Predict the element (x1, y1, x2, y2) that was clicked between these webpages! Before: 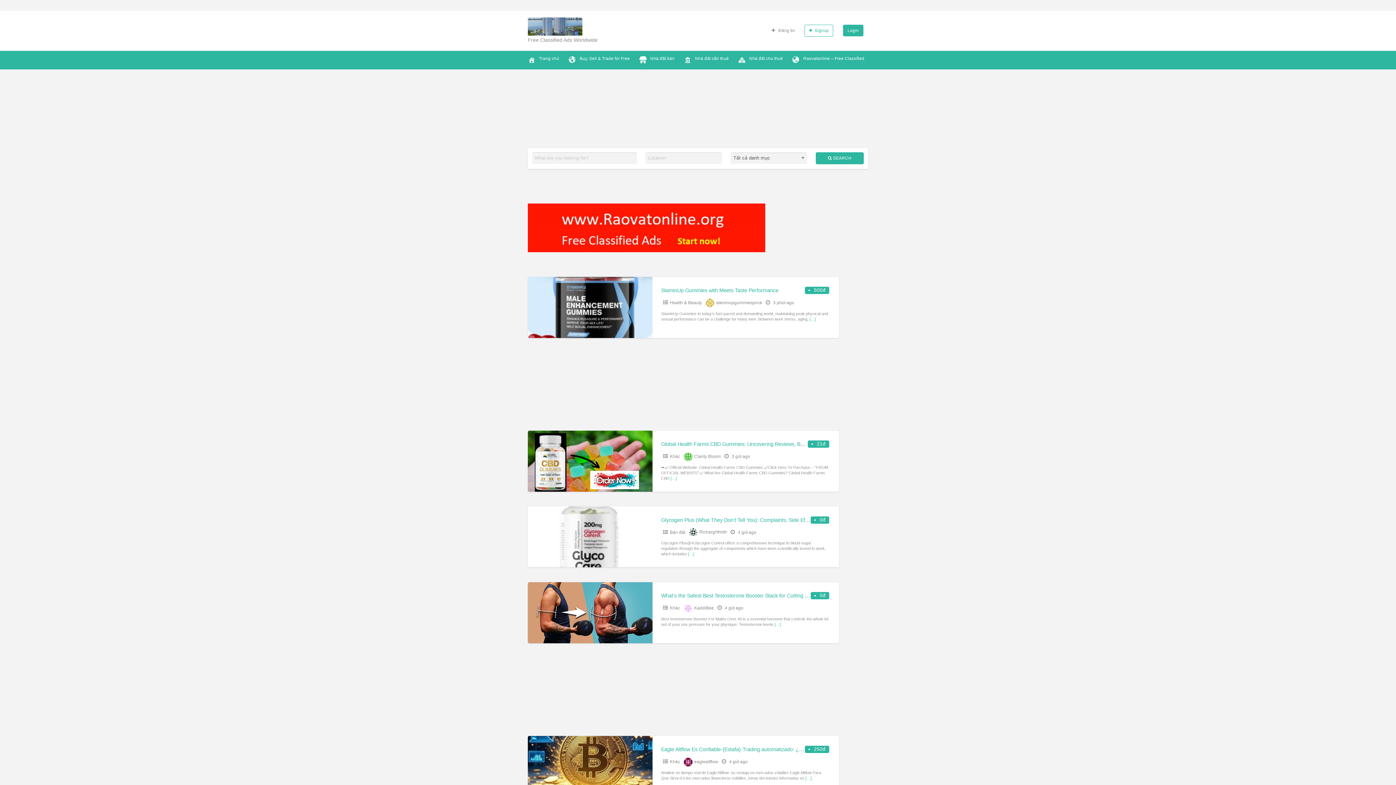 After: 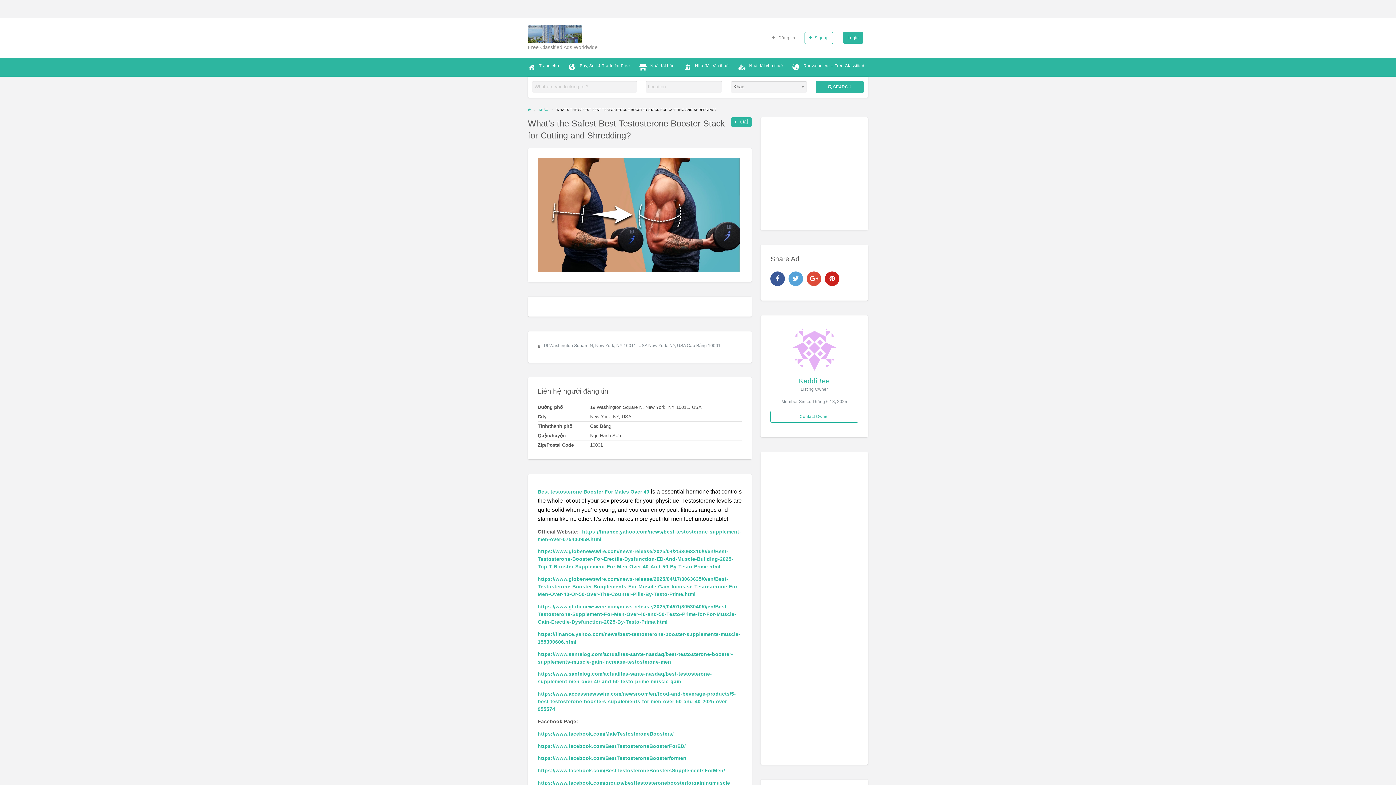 Action: label: Thumbnail image for What’s the Safest Best Testosterone Booster Stack for Cutting and Shredding? bbox: (528, 582, 652, 643)